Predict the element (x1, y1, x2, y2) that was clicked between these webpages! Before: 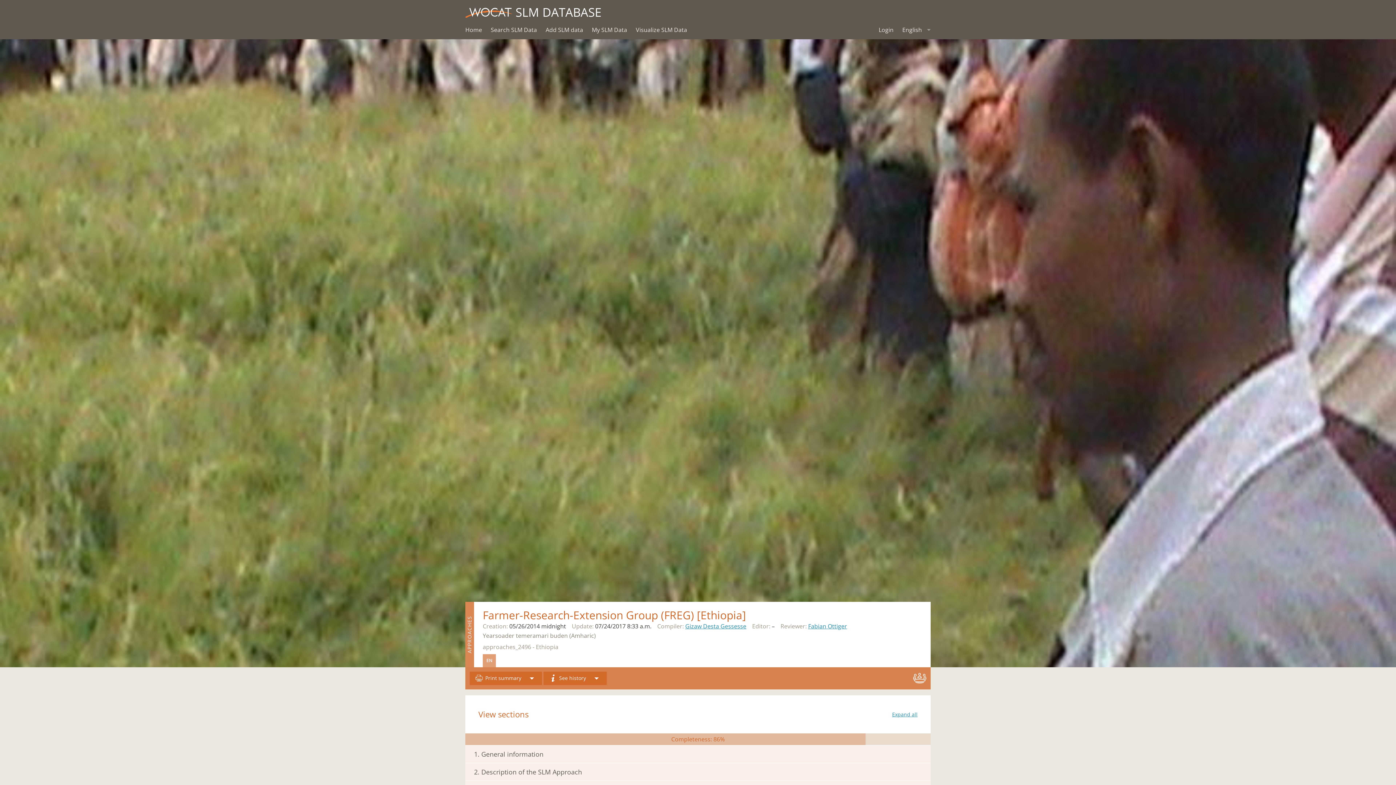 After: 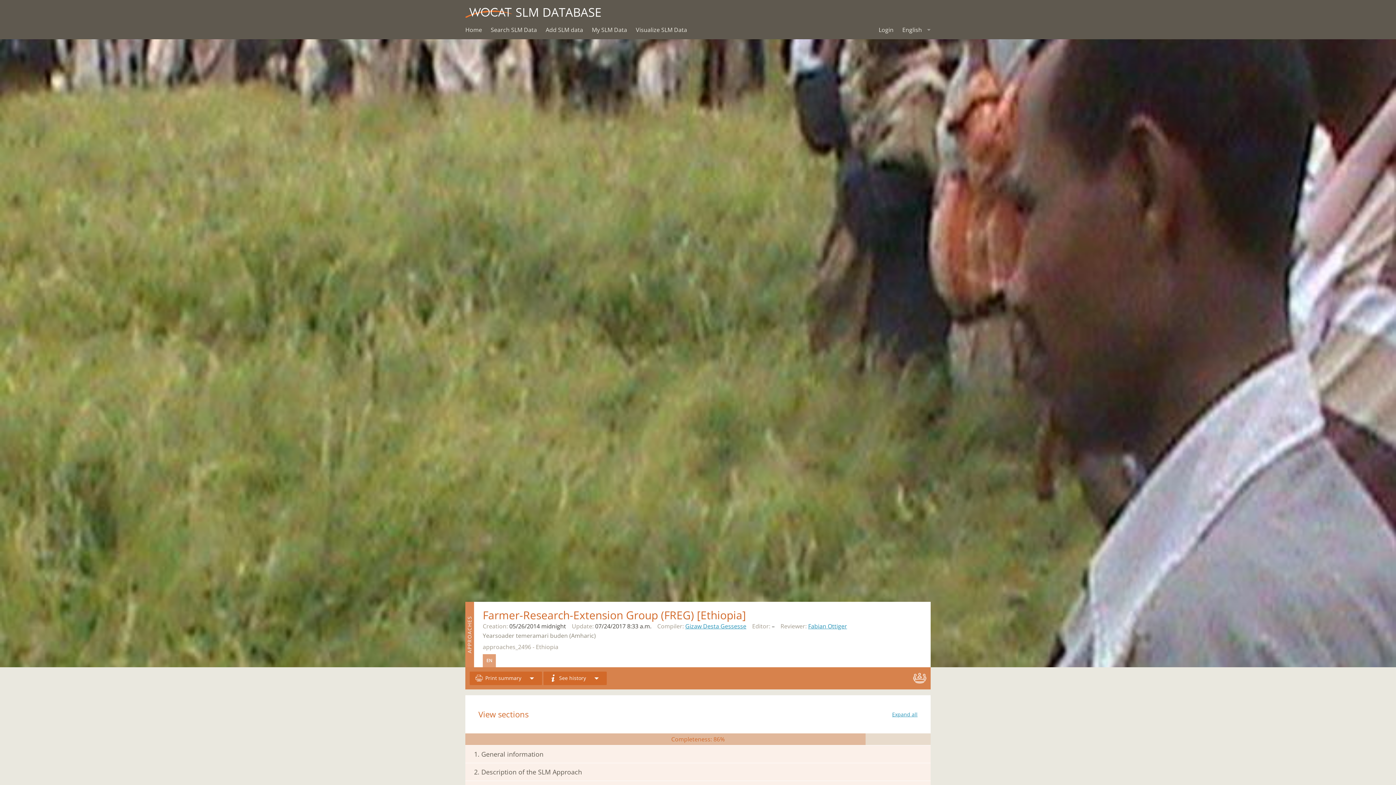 Action: bbox: (482, 654, 496, 667) label: EN